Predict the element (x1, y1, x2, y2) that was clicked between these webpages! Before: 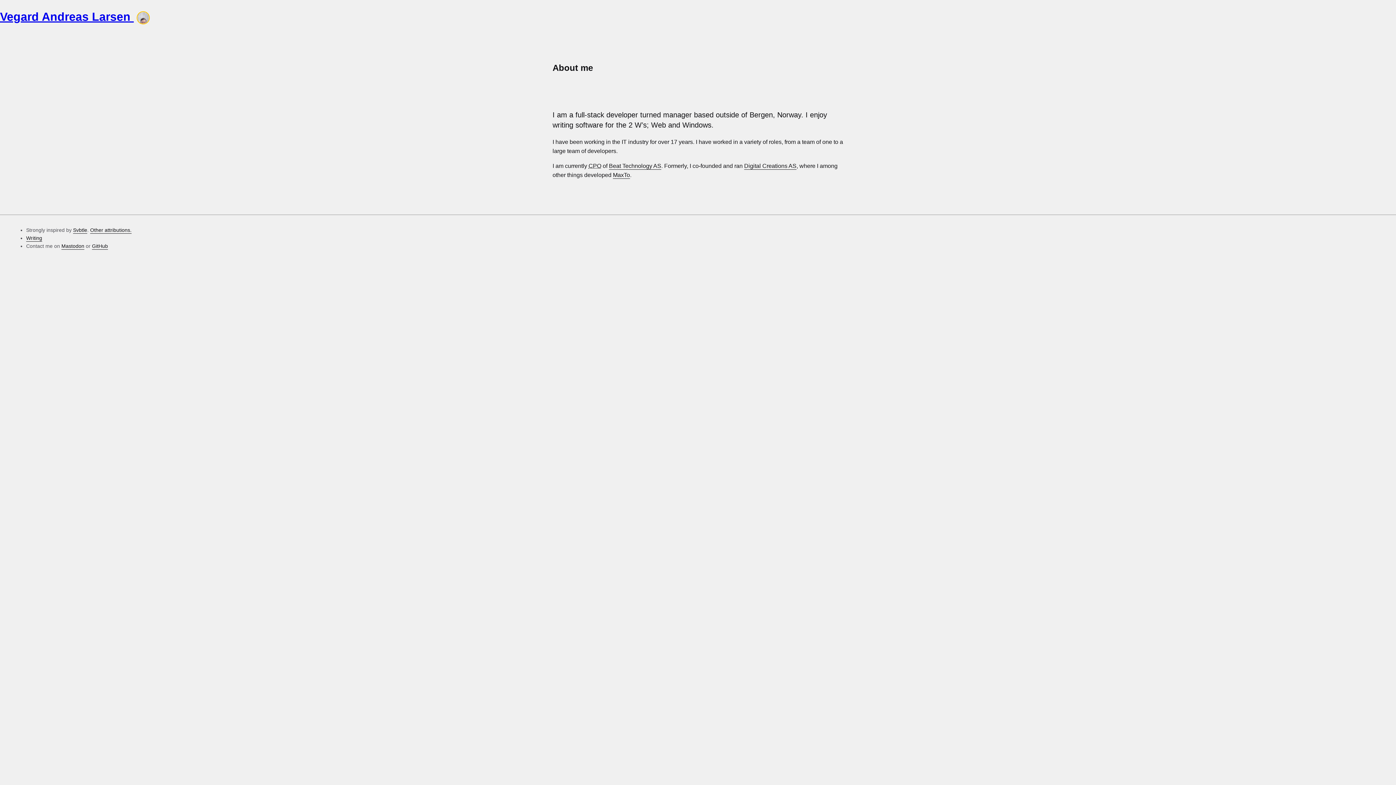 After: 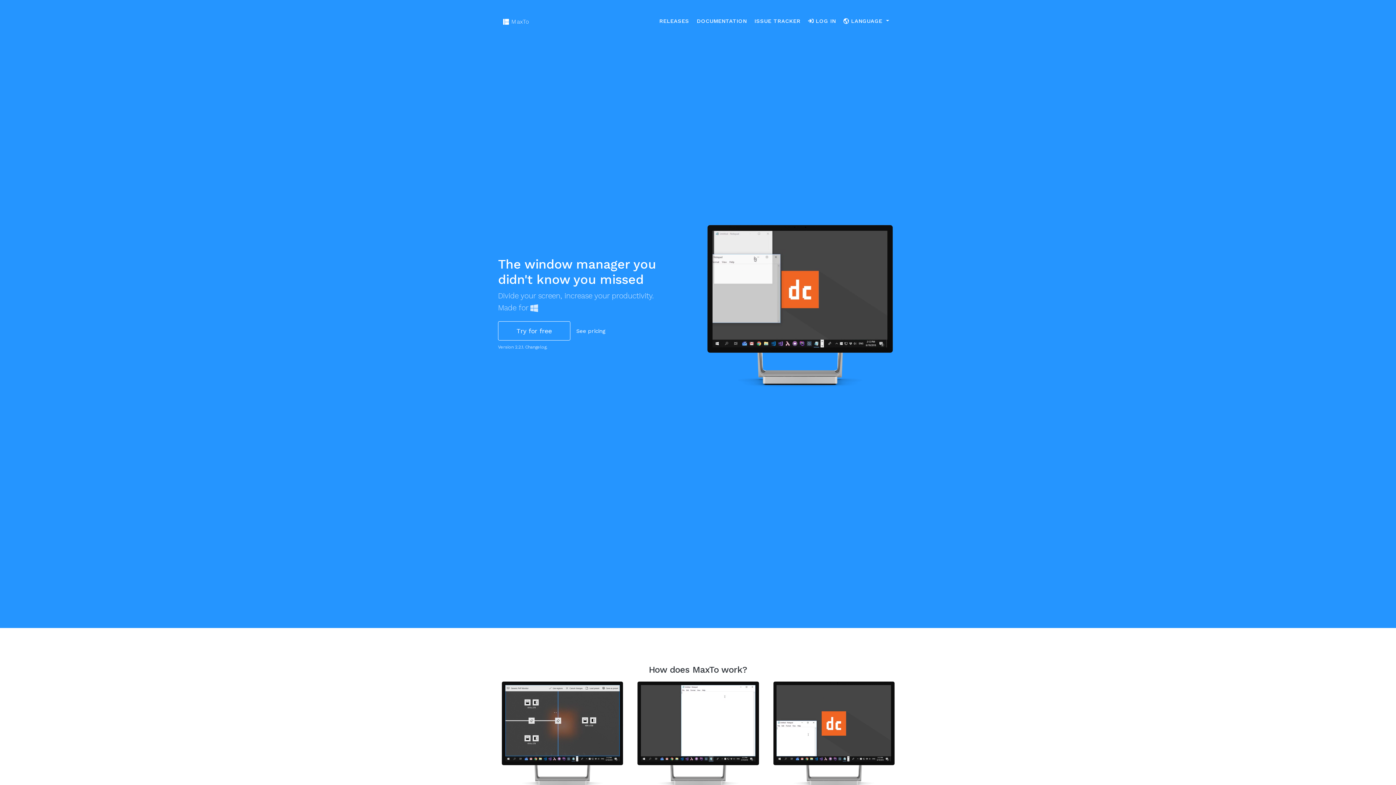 Action: label: MaxTo bbox: (613, 172, 630, 179)